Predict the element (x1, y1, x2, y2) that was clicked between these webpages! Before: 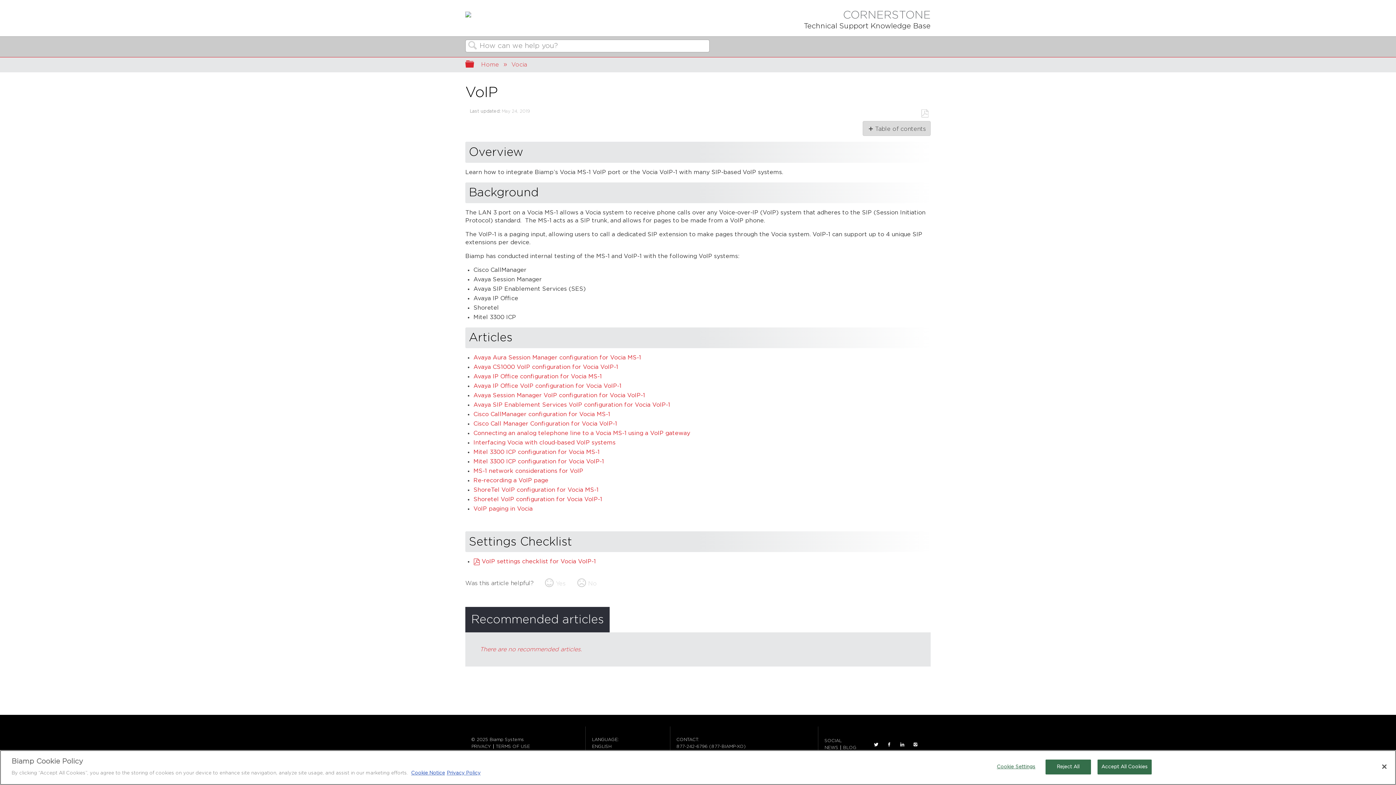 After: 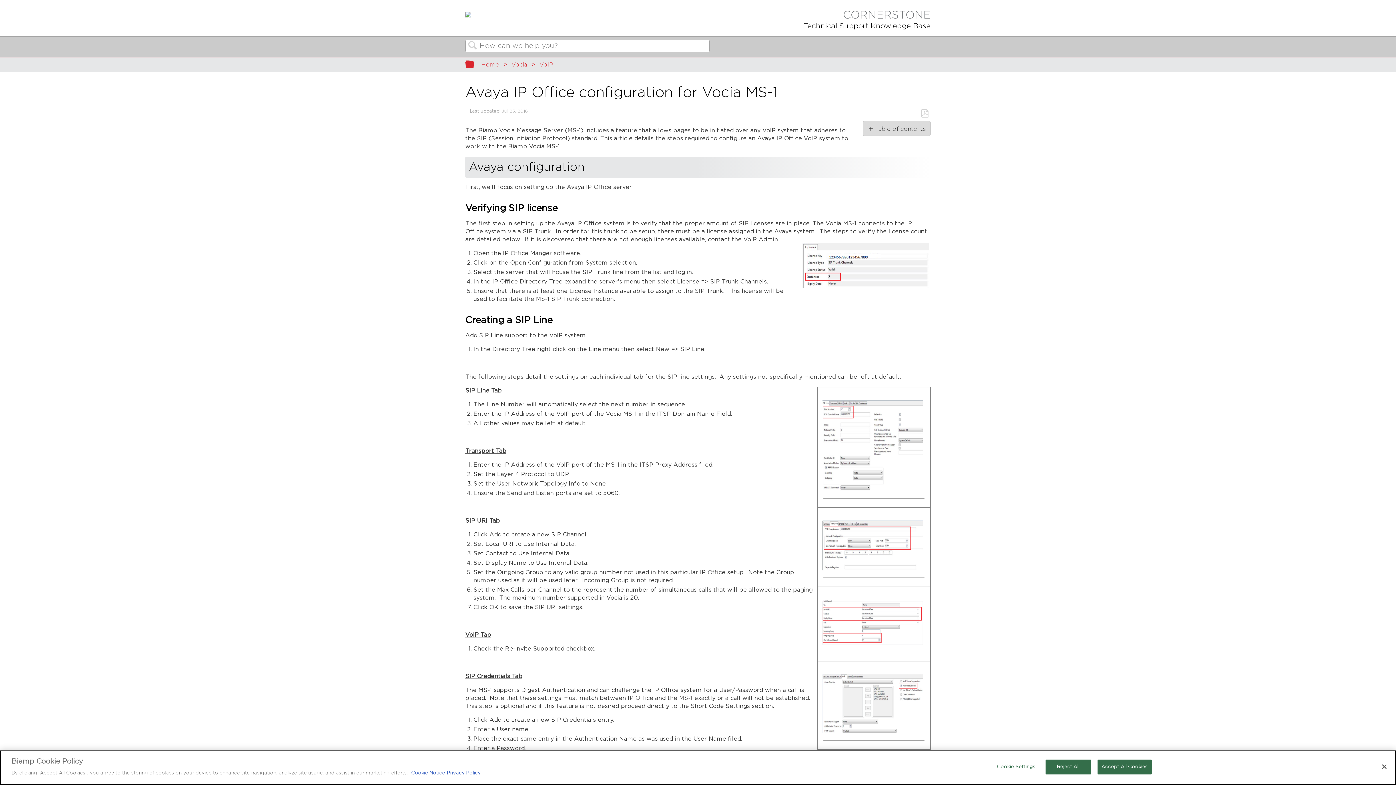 Action: bbox: (473, 374, 601, 379) label: Avaya IP Office configuration for Vocia MS-1